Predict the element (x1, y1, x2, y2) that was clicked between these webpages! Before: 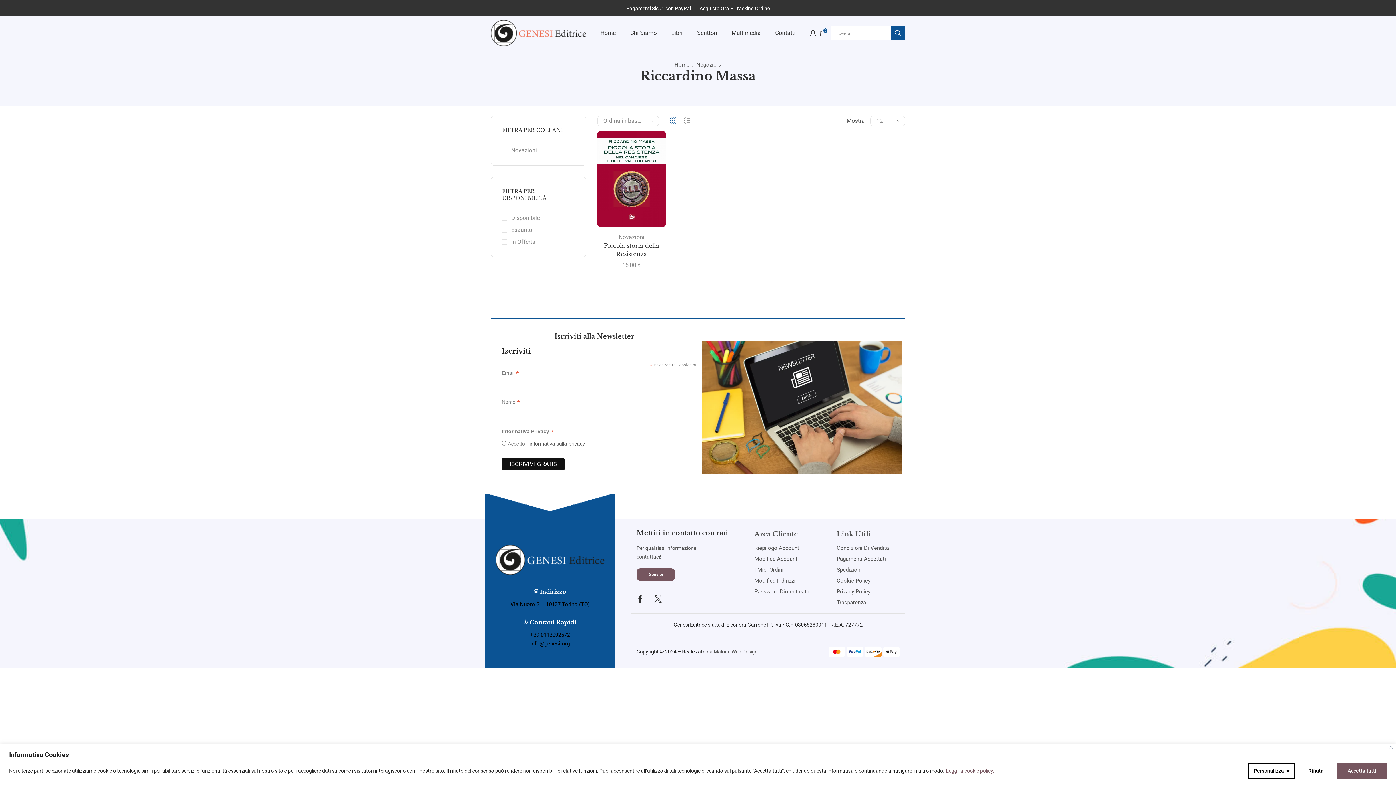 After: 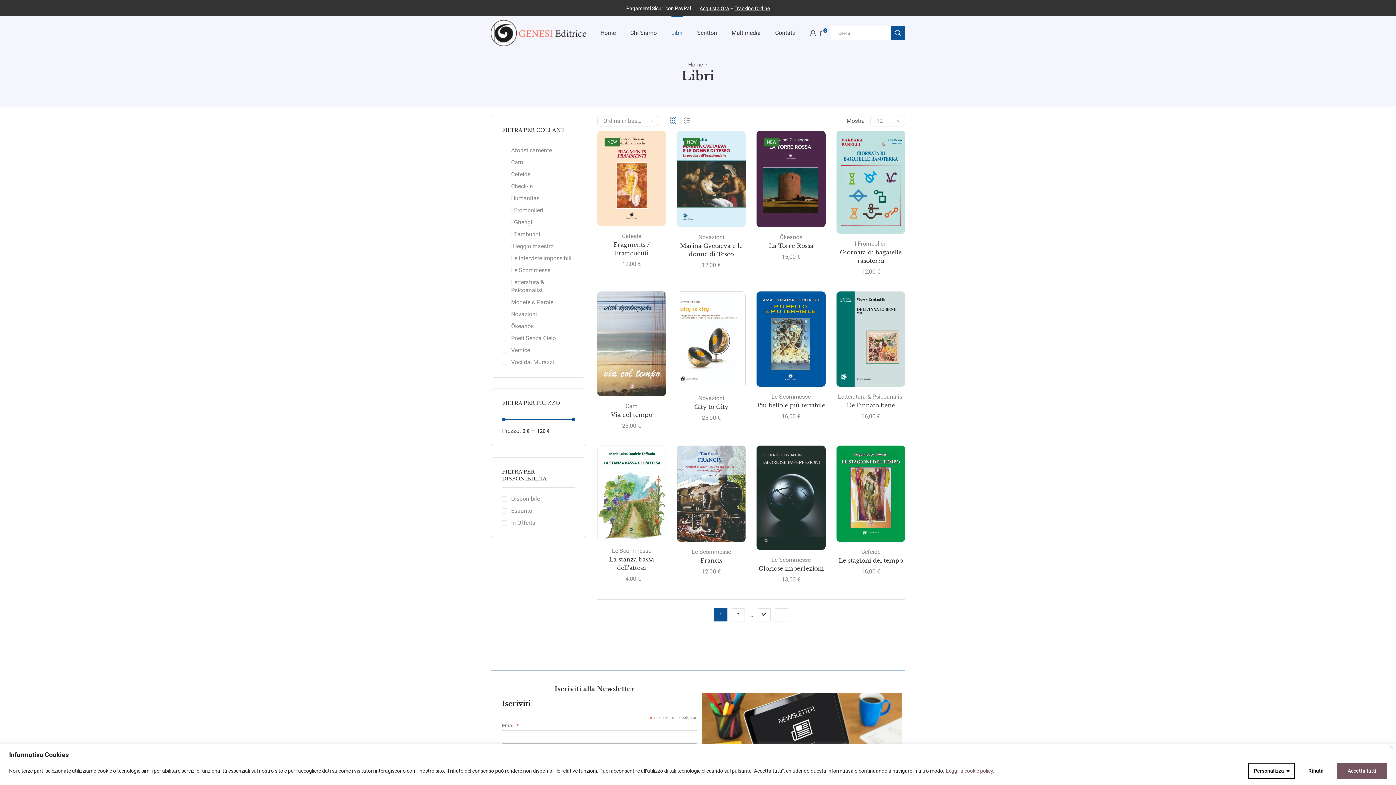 Action: bbox: (696, 61, 717, 68) label: Negozio